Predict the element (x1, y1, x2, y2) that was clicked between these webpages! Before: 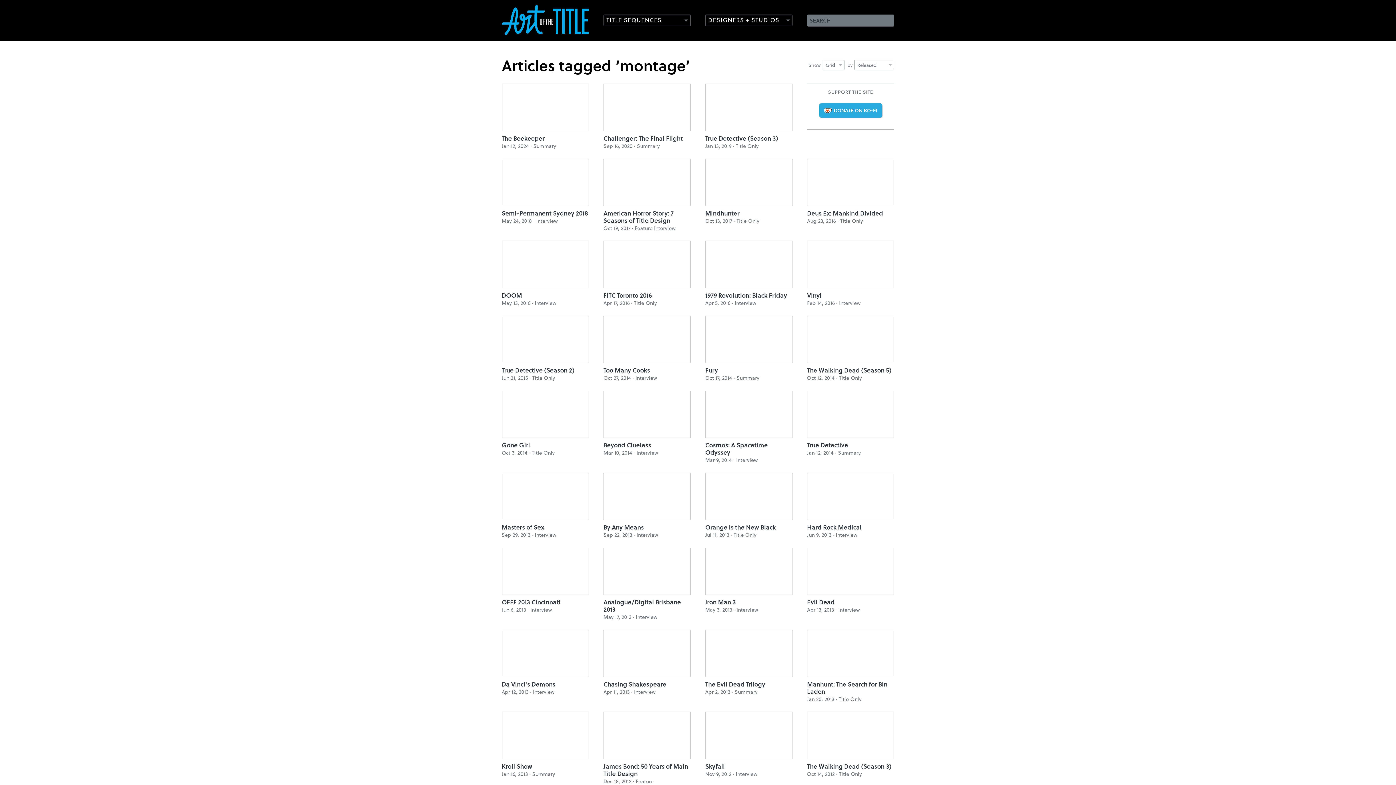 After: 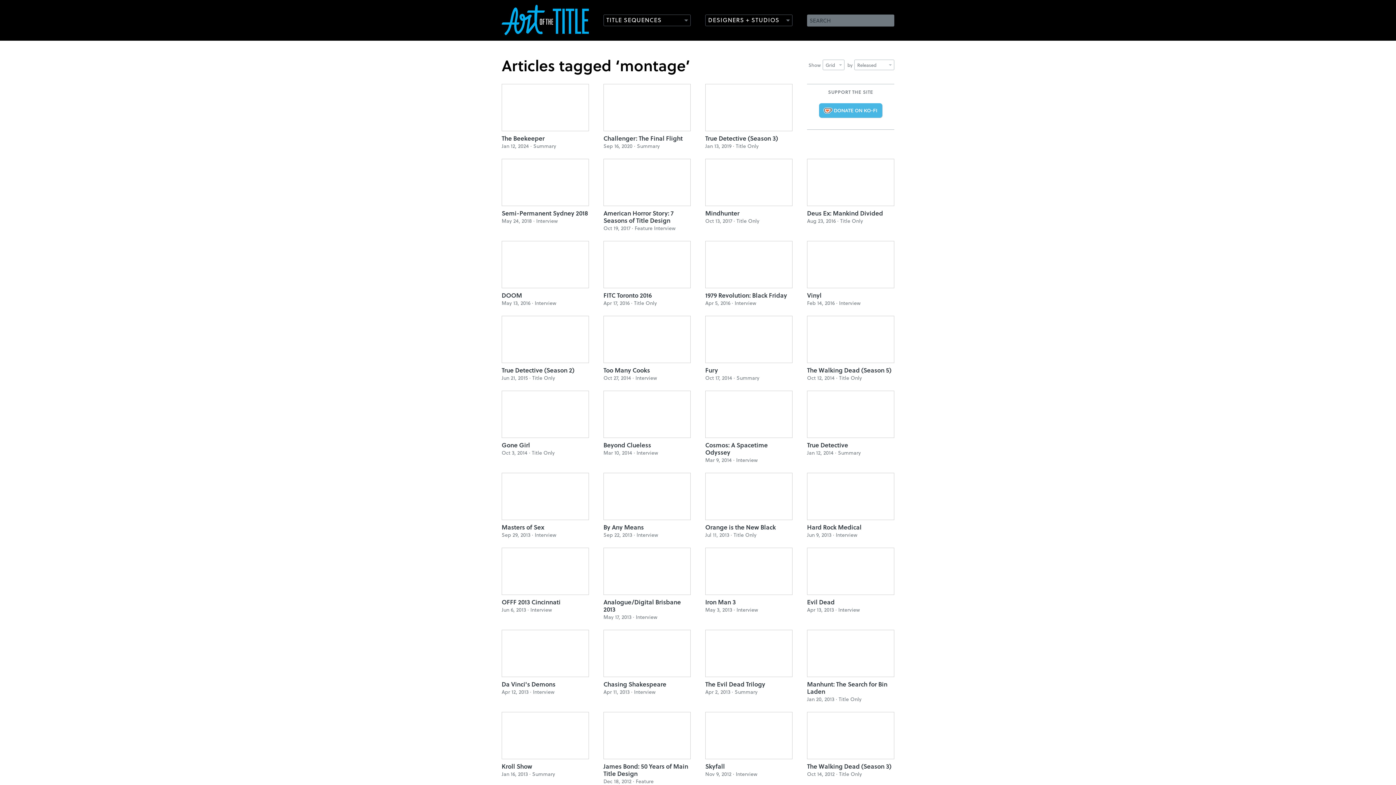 Action: label: DONATE ON KO-FI bbox: (819, 103, 882, 117)